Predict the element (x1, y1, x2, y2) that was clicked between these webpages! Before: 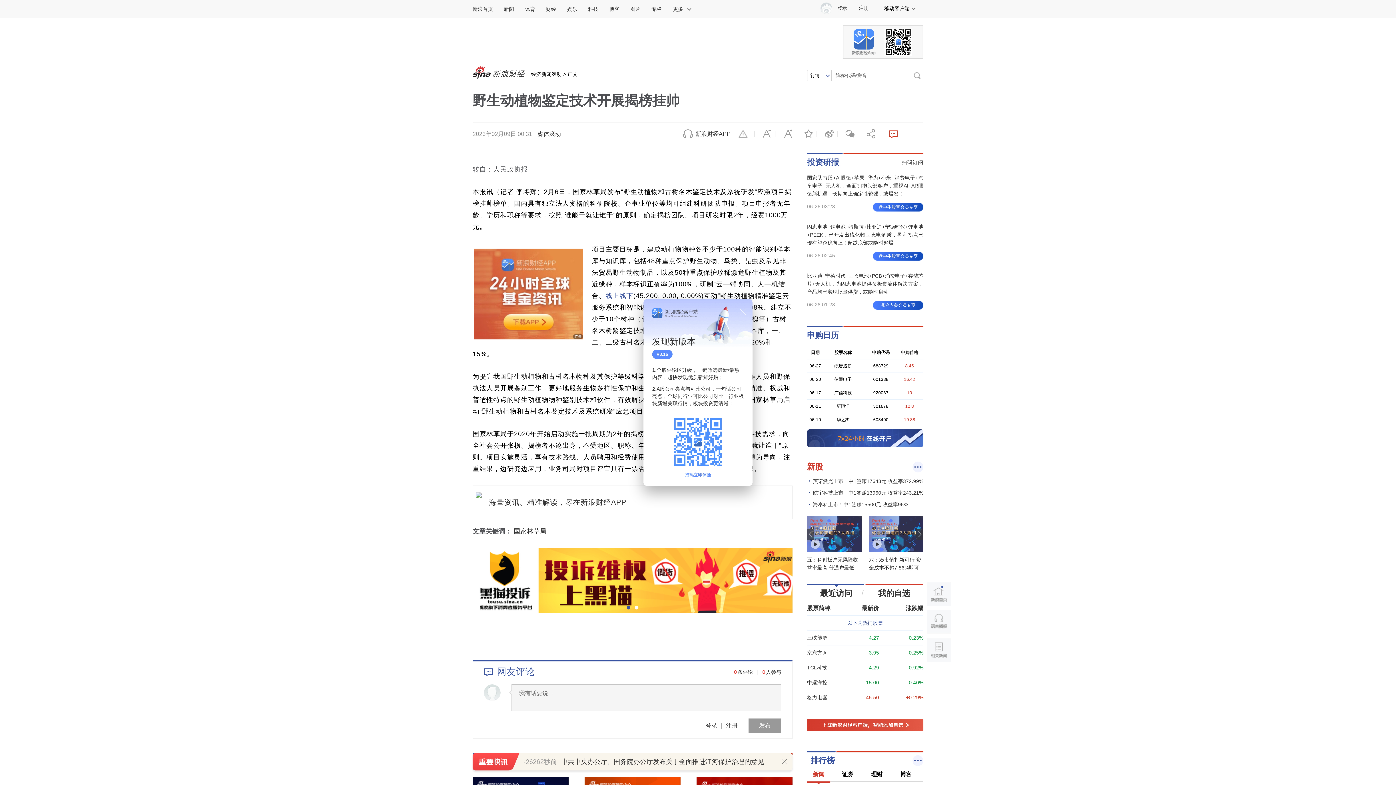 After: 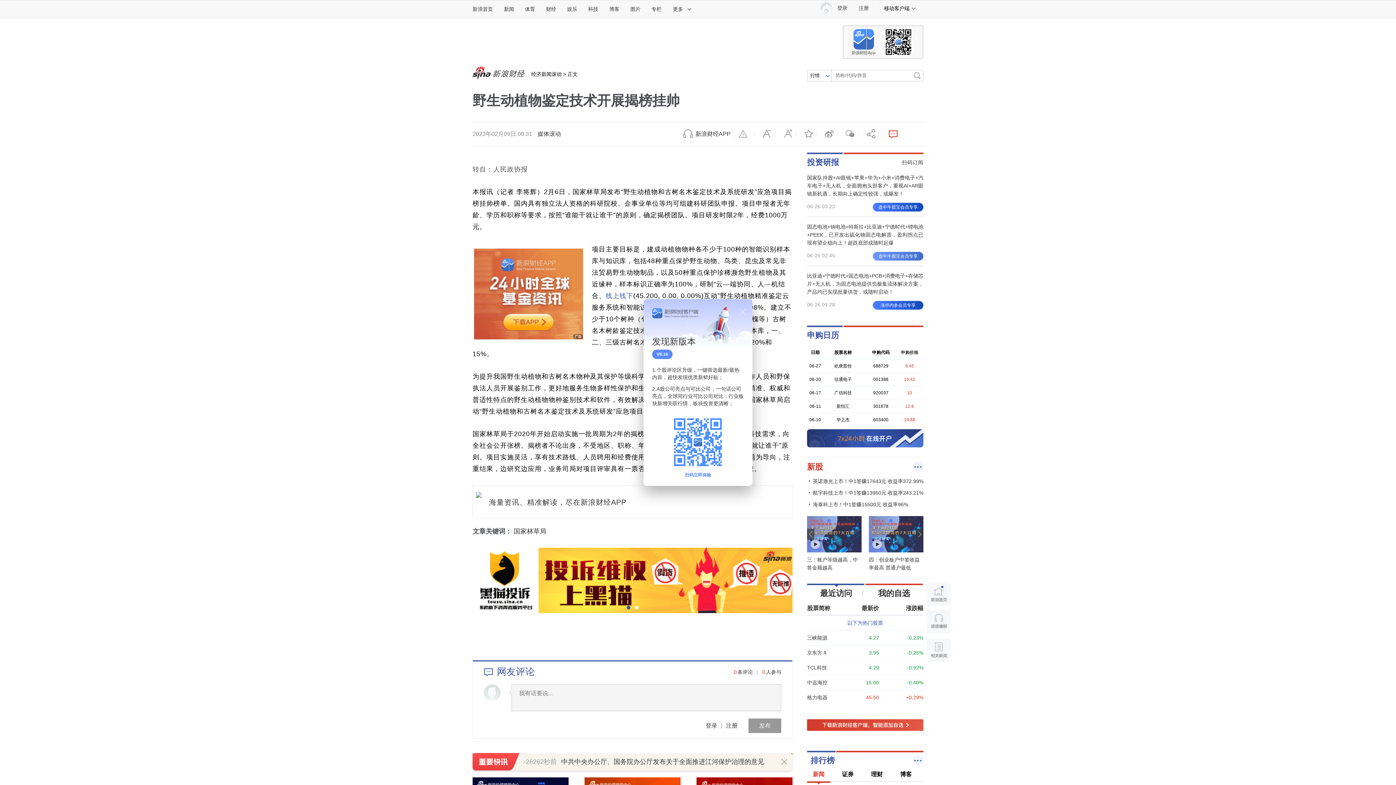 Action: label: 盘中牛股宝会员专享 bbox: (873, 252, 923, 260)